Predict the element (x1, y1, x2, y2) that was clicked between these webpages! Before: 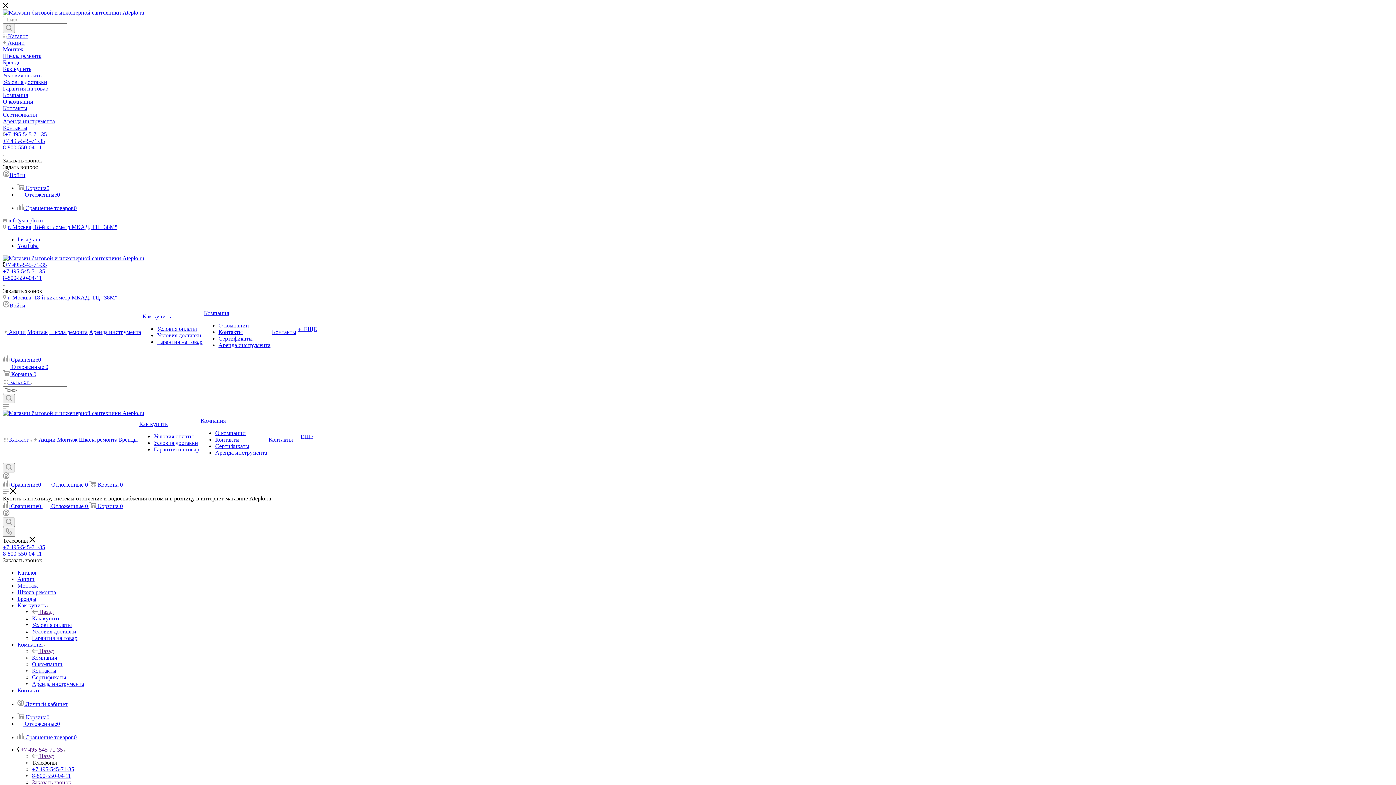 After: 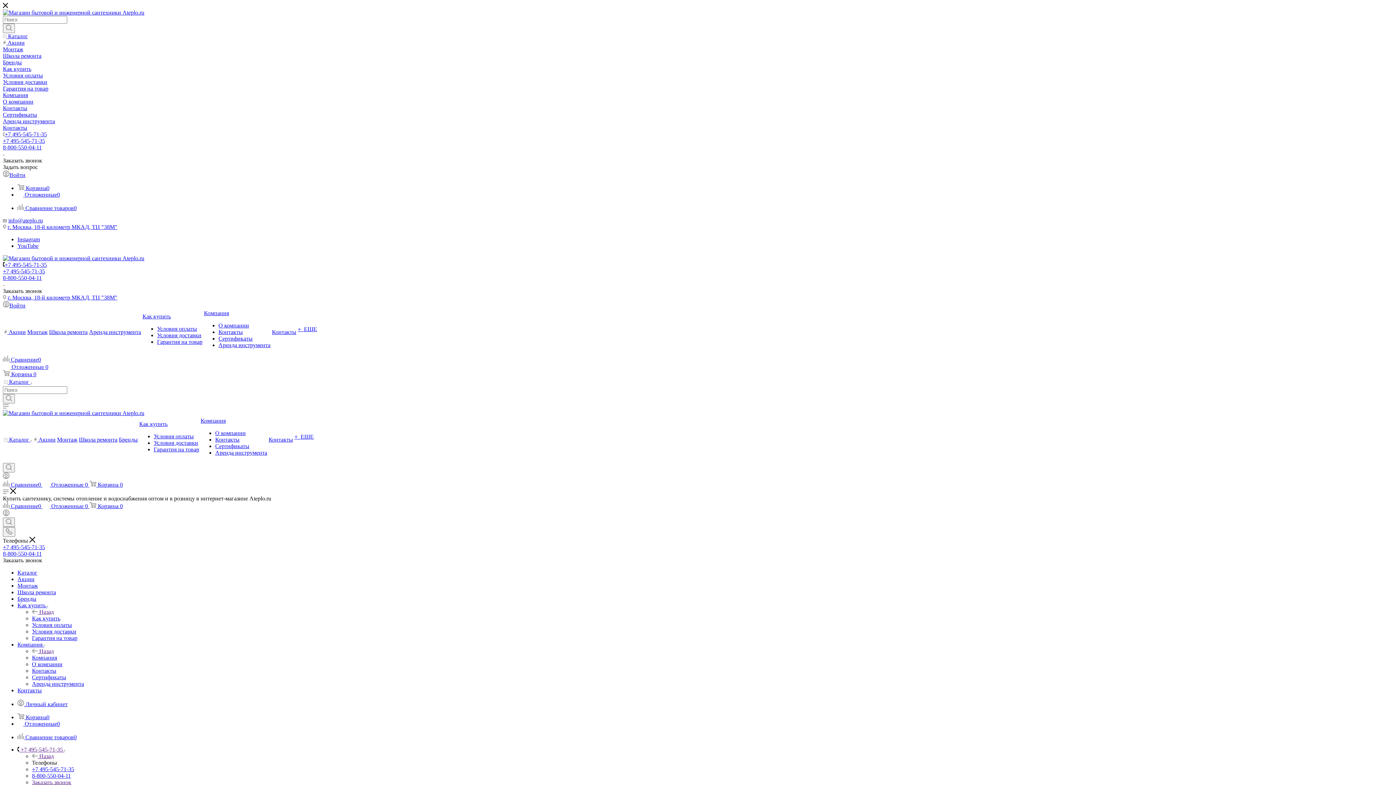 Action: label: +  ЕЩЕ bbox: (294, 433, 313, 440)